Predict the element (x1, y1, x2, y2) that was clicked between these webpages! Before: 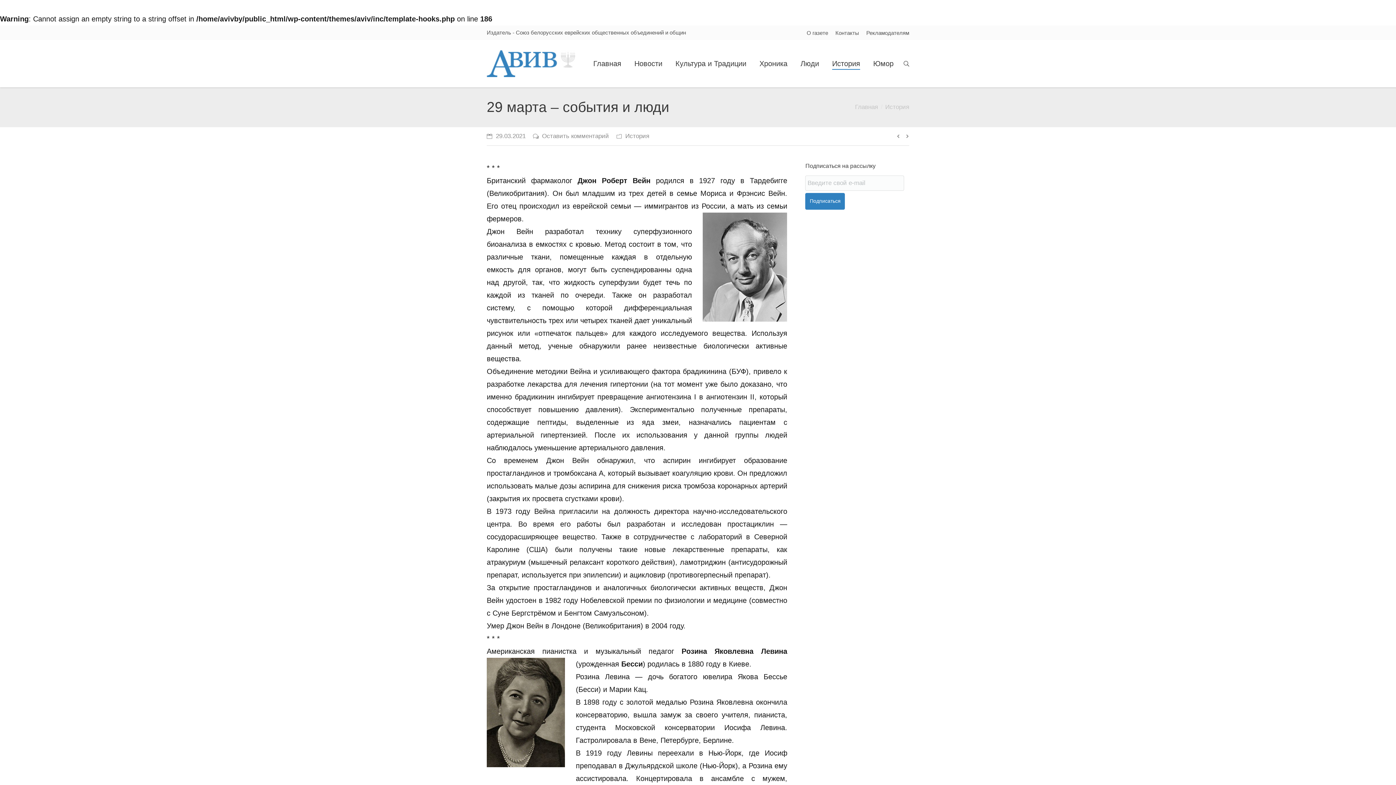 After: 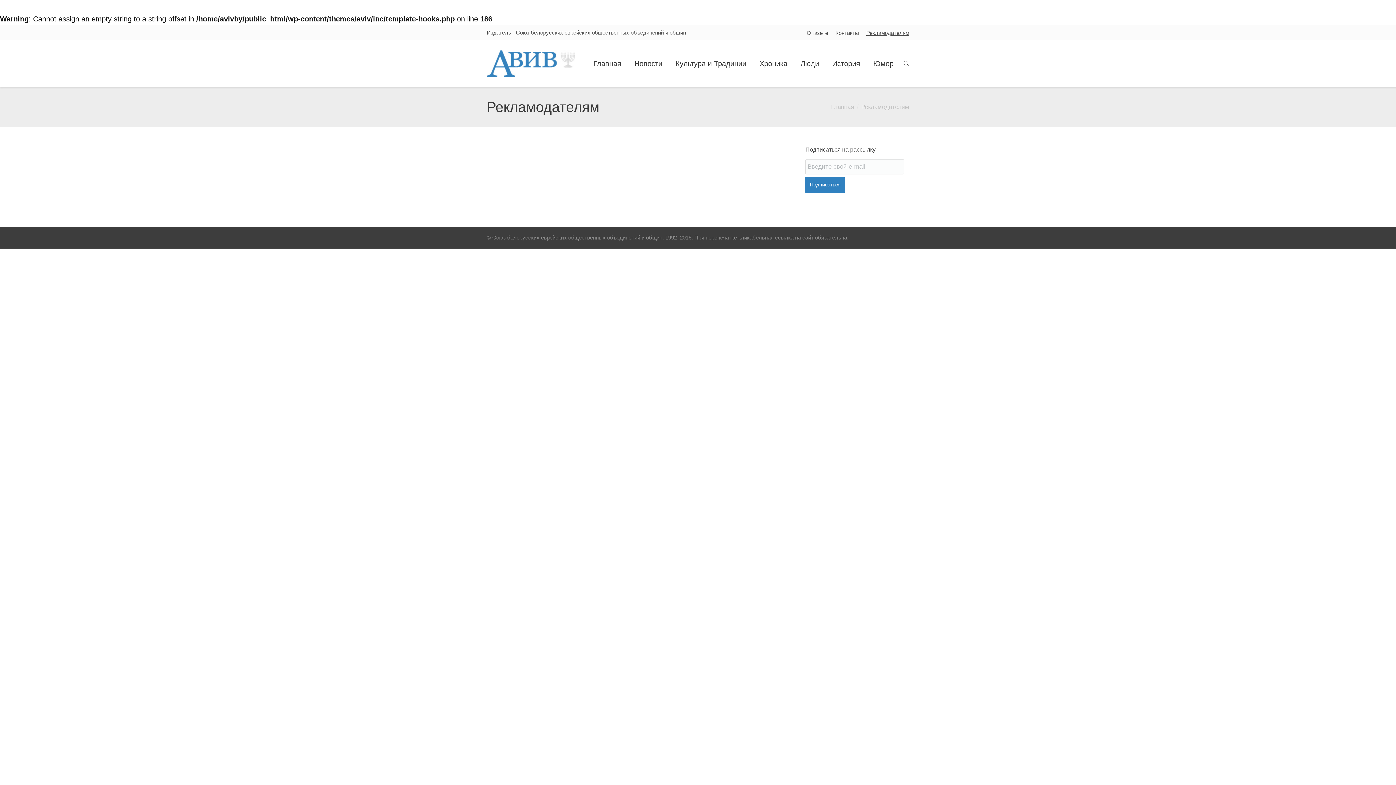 Action: bbox: (866, 29, 909, 35) label: Рекламодателям